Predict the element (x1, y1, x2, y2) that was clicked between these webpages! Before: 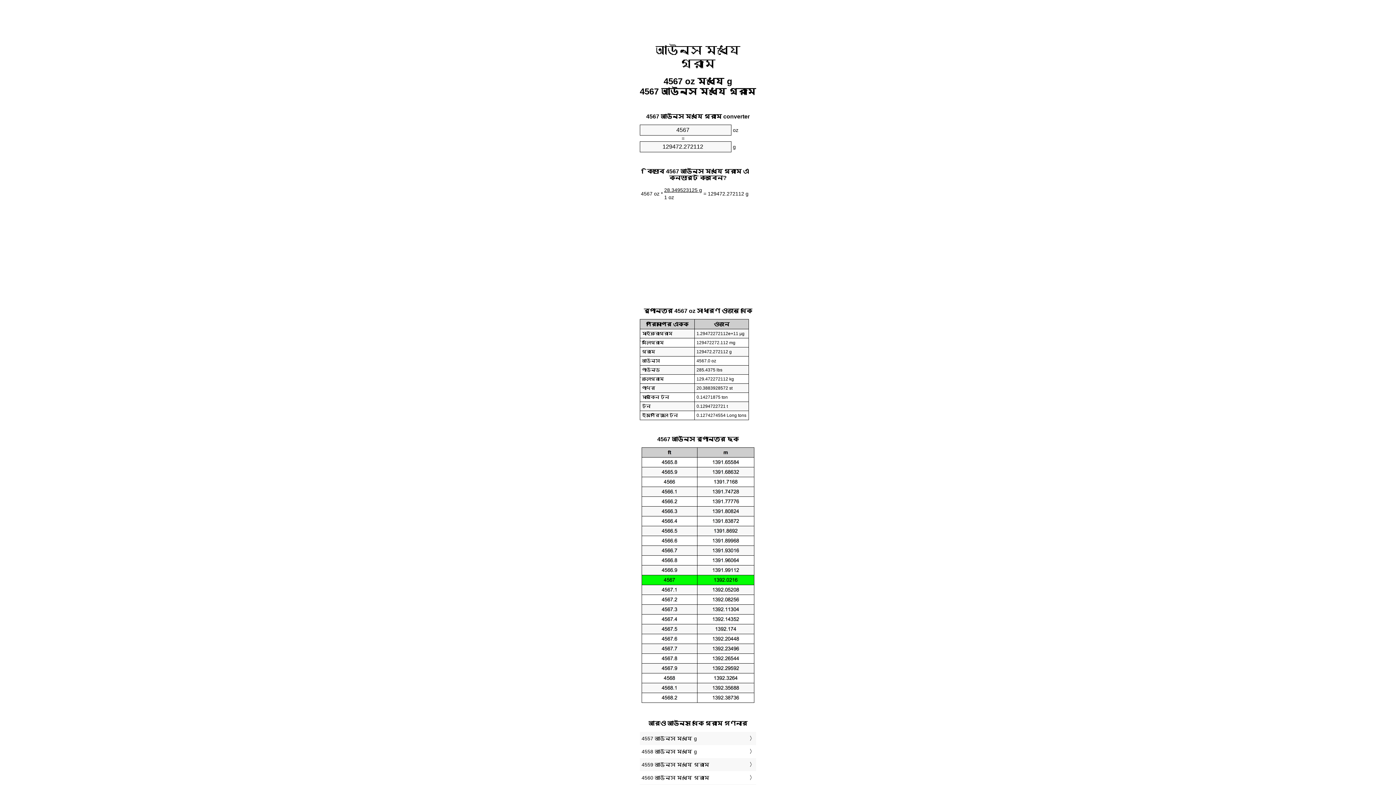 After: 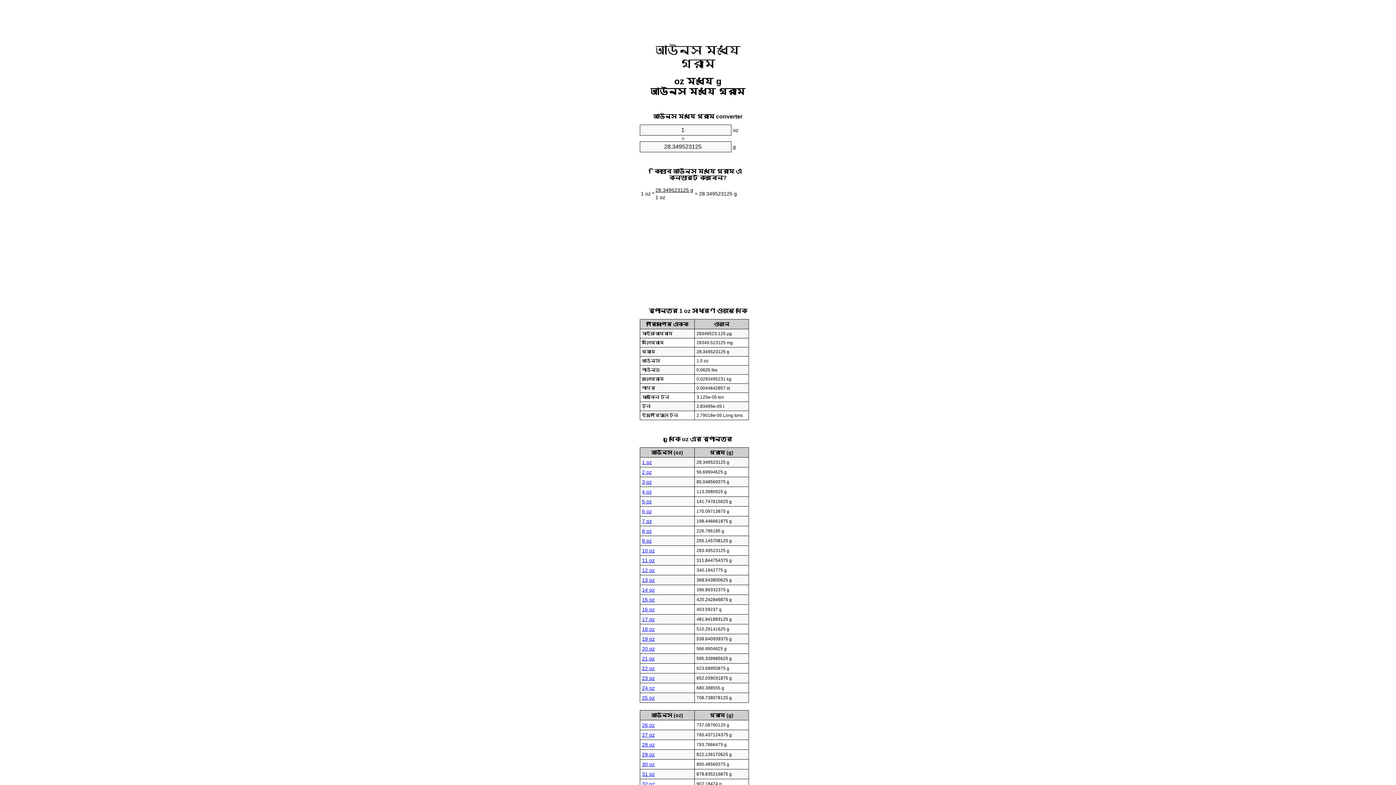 Action: bbox: (655, 43, 740, 70) label: আউন্স মধ্যে গ্রাম